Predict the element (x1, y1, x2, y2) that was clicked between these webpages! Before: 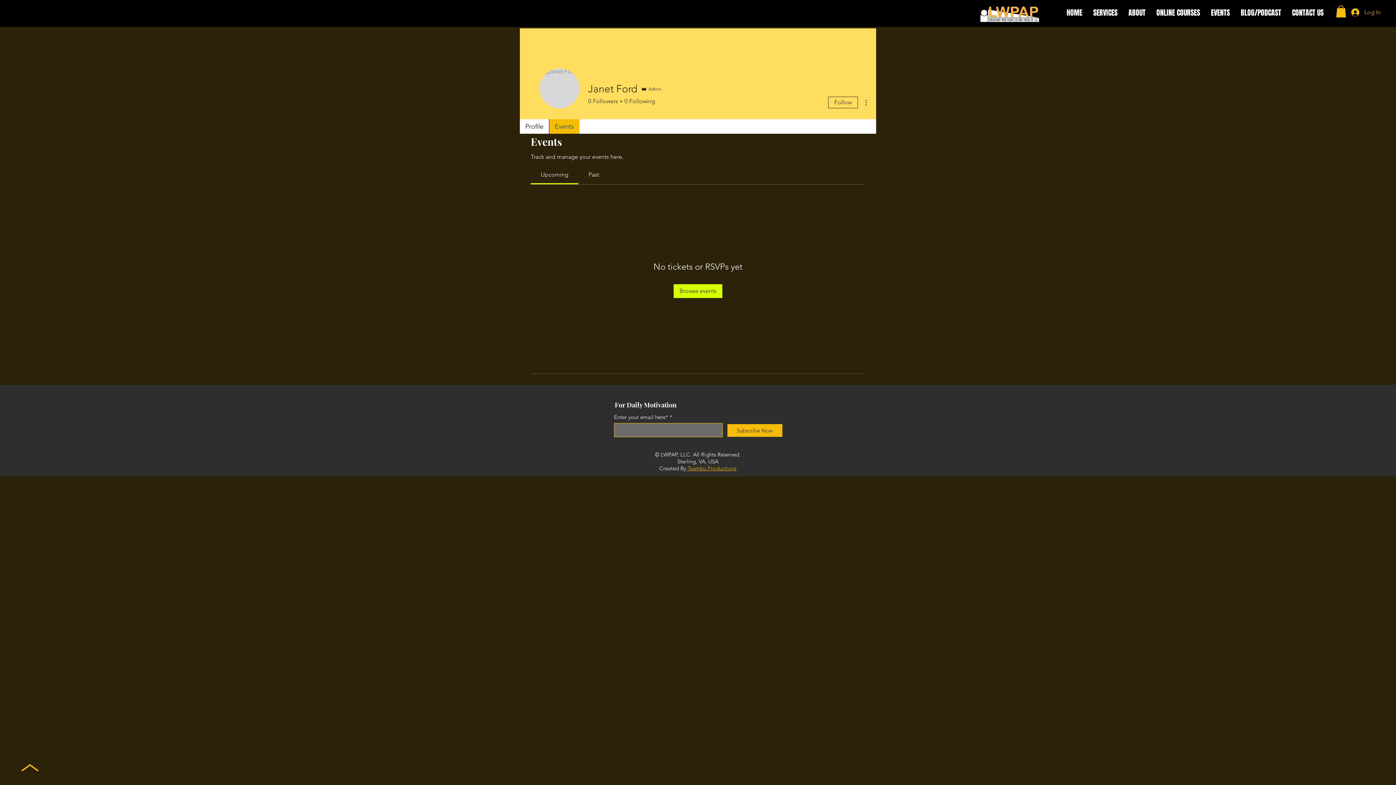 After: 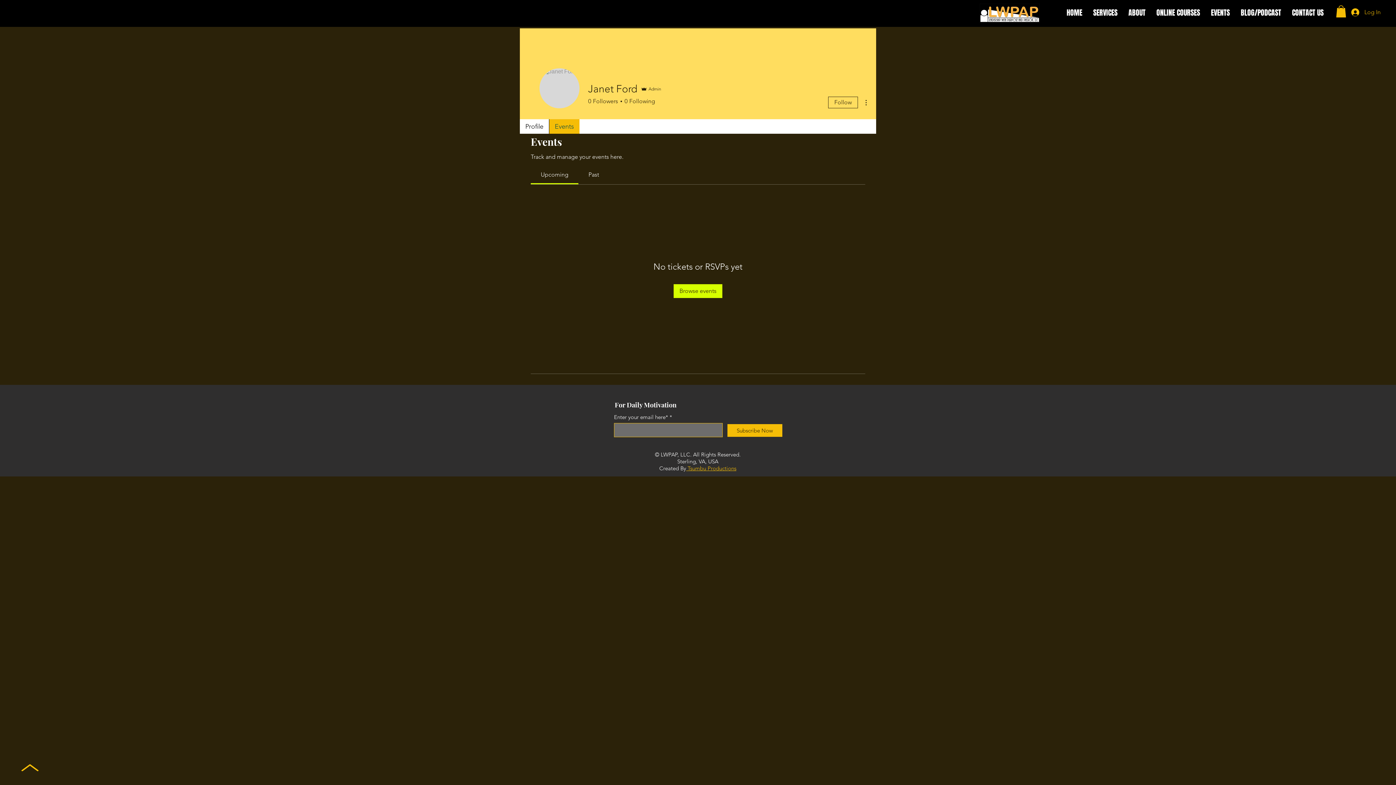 Action: bbox: (588, 171, 599, 178) label: Past